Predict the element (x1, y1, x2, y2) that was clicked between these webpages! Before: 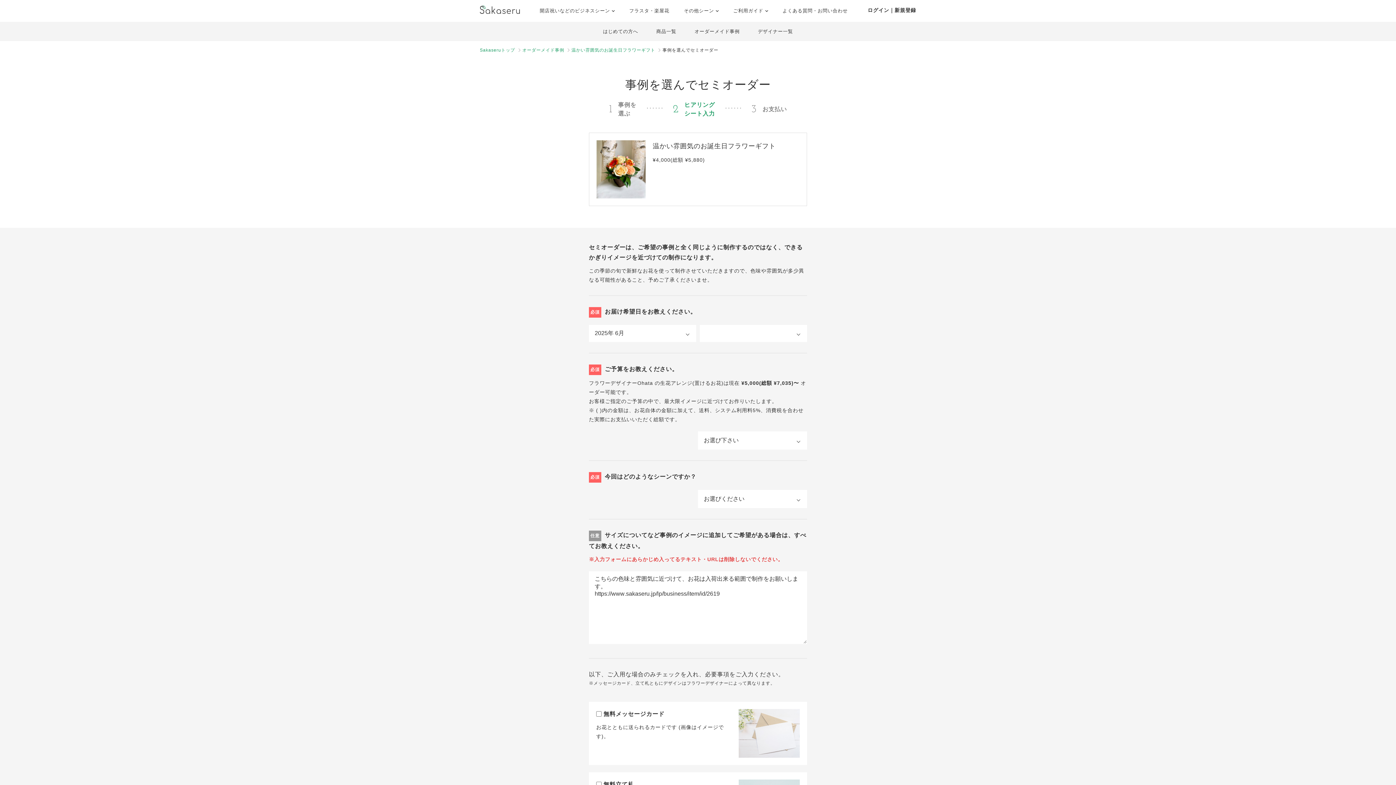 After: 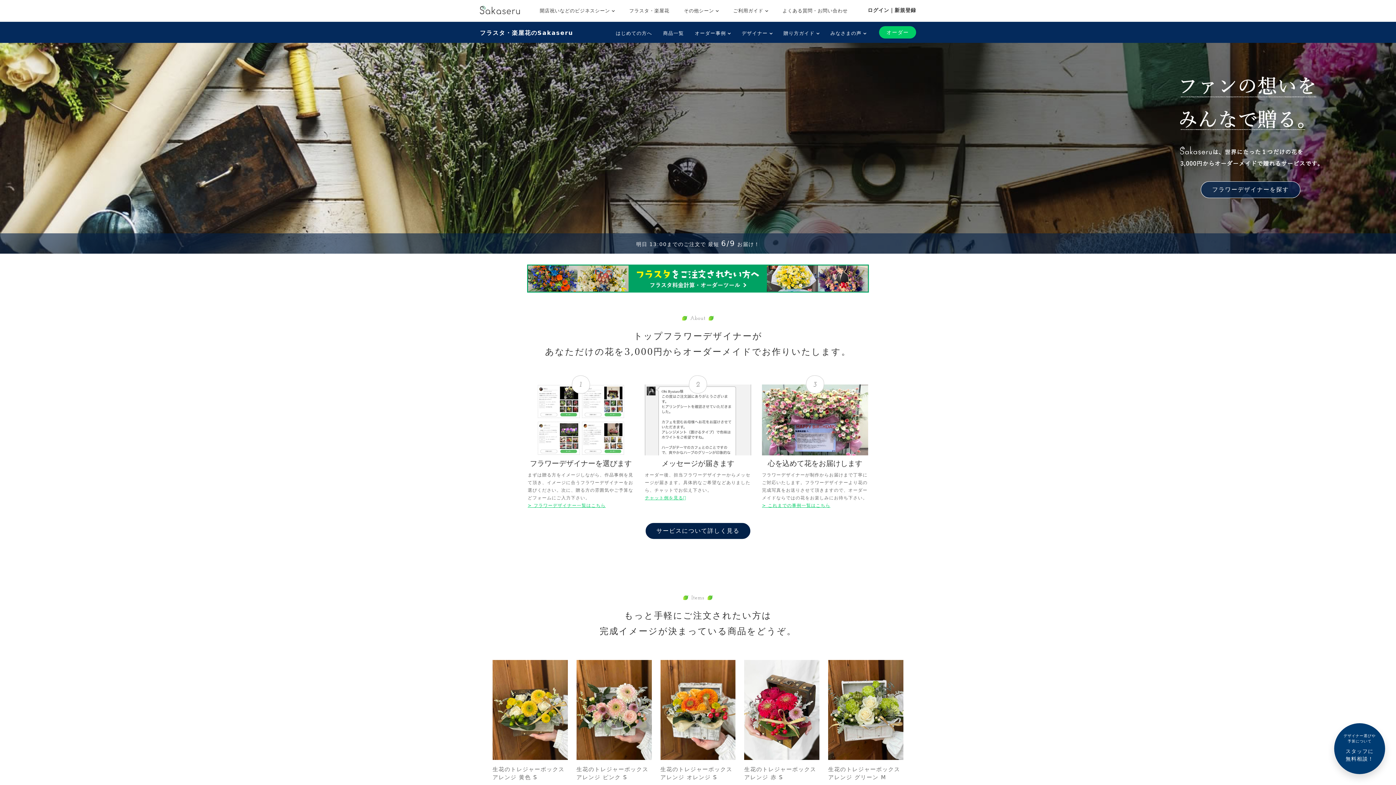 Action: label: フラスタ・楽屋花 bbox: (629, 7, 669, 14)